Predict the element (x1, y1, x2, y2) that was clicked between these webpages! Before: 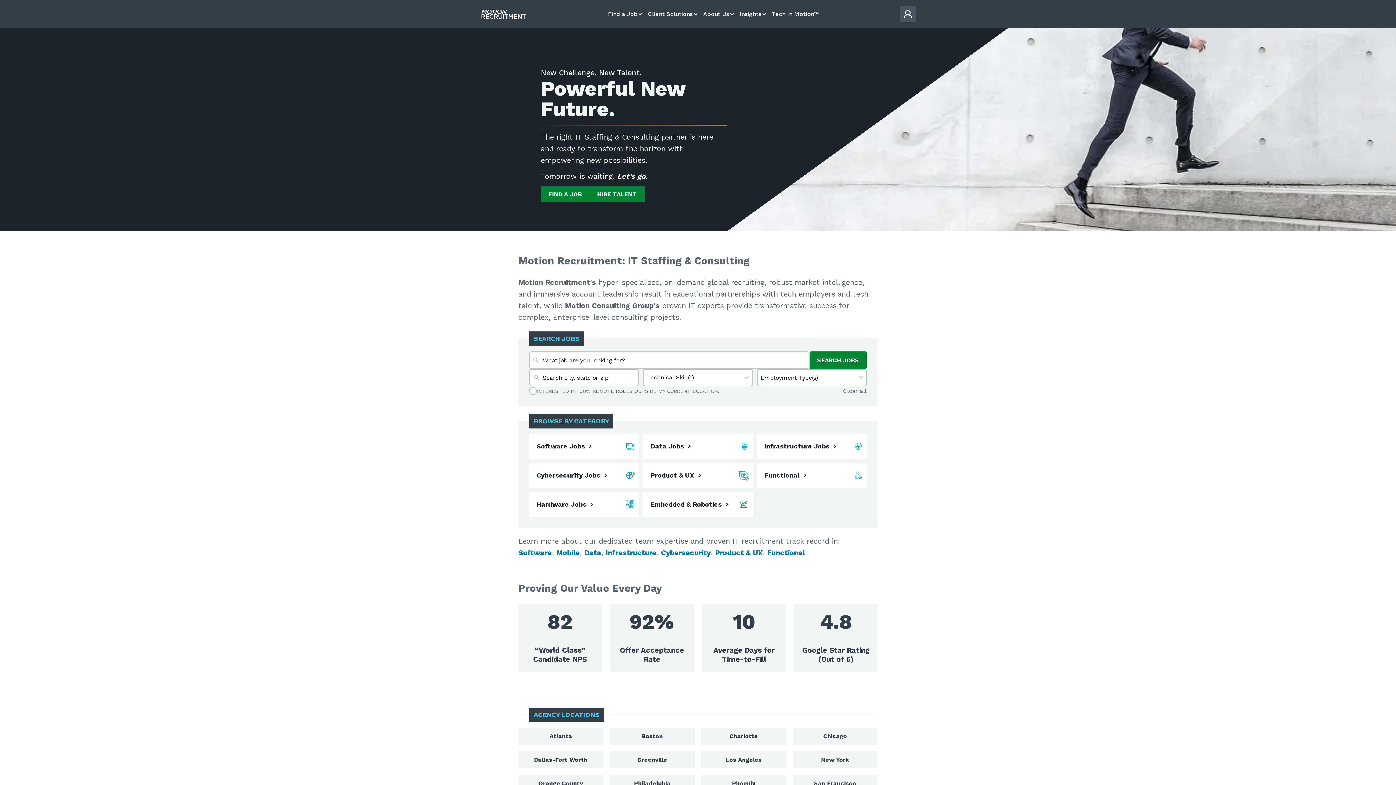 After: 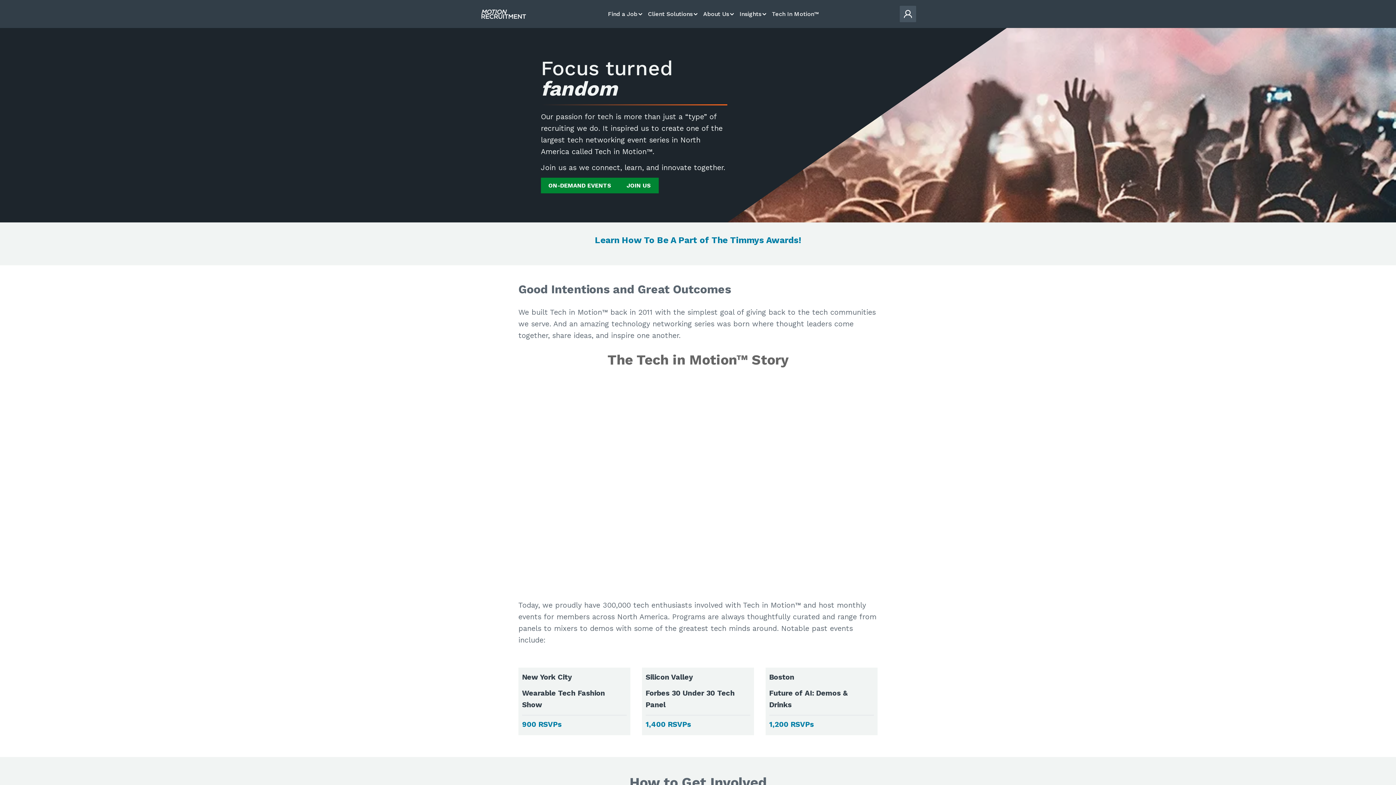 Action: label: Tech In Motion™ bbox: (769, 7, 821, 20)